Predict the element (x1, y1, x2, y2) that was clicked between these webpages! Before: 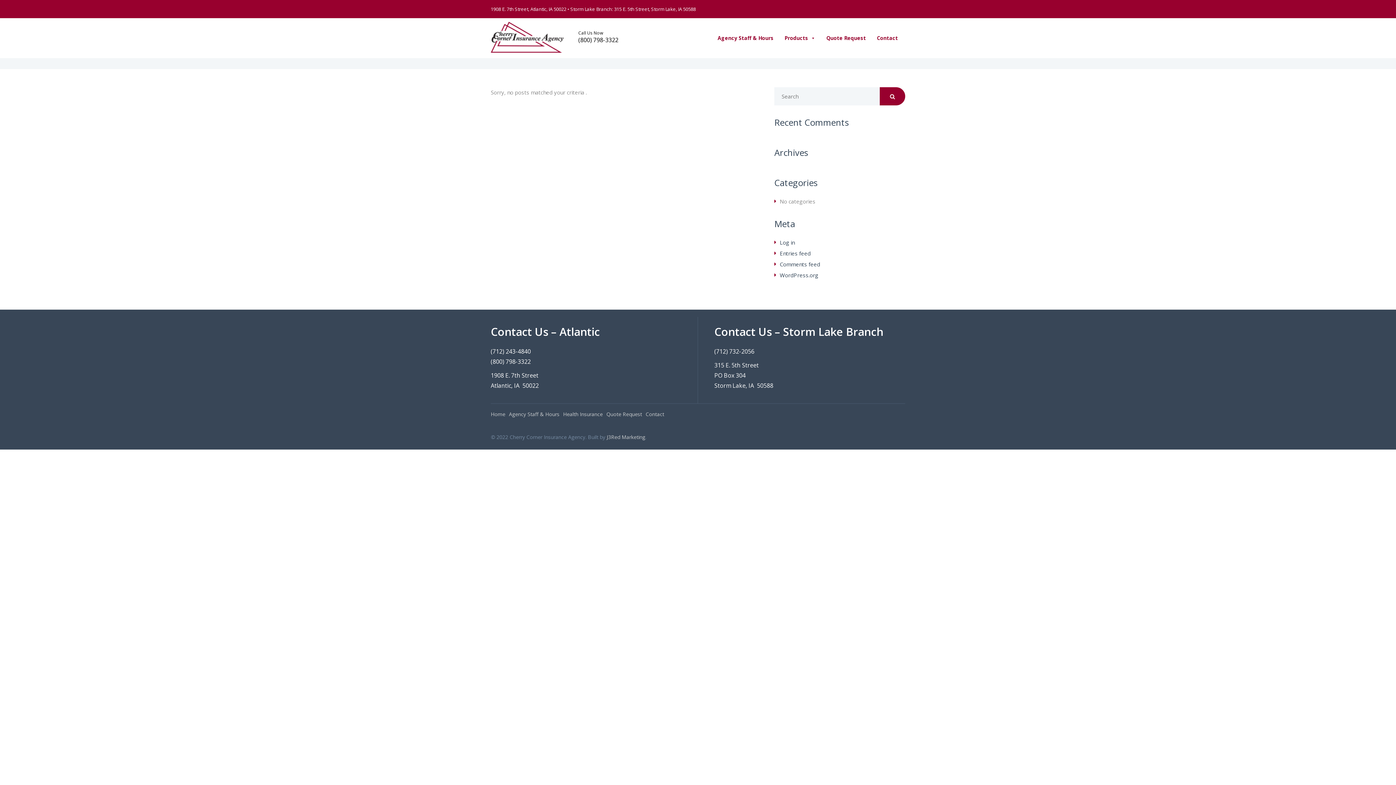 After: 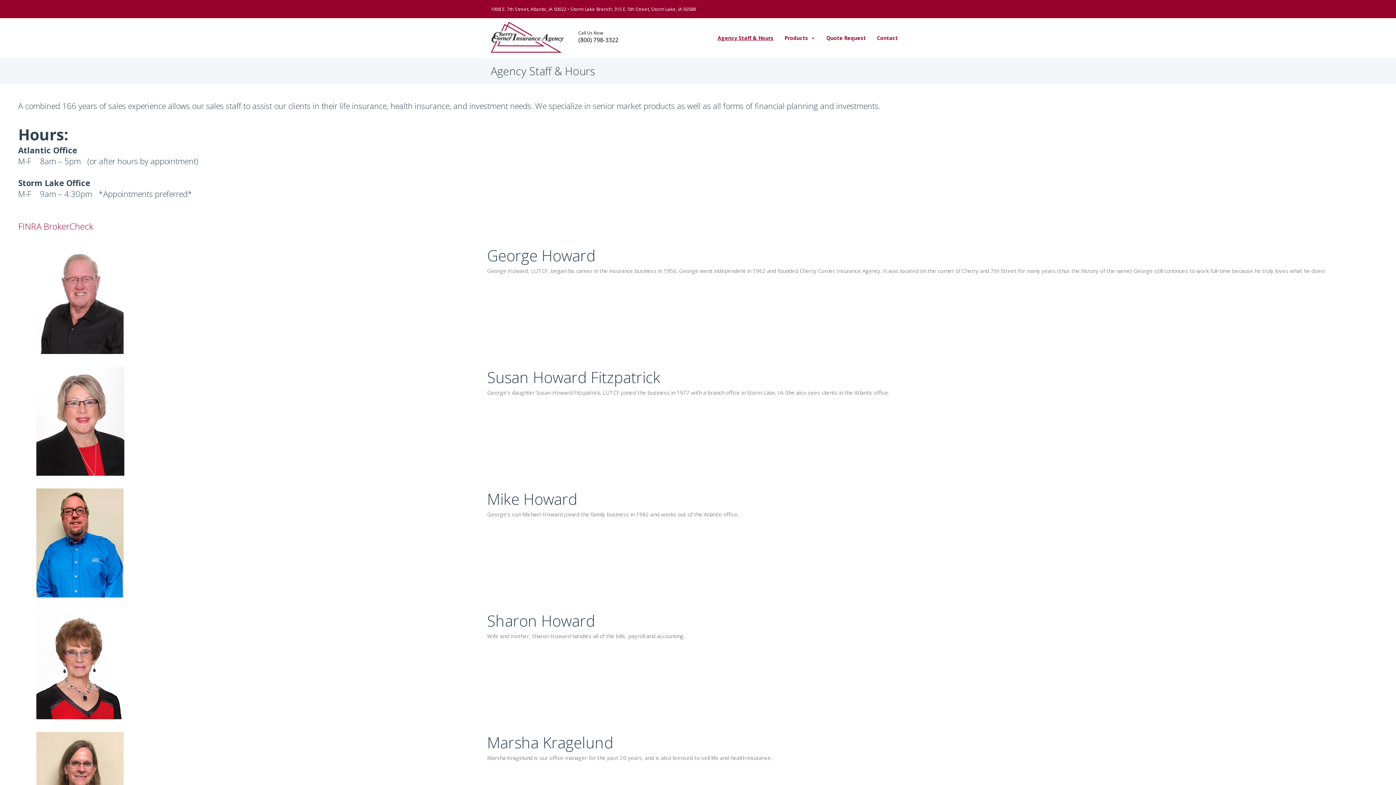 Action: bbox: (509, 410, 559, 417) label: Agency Staff & Hours